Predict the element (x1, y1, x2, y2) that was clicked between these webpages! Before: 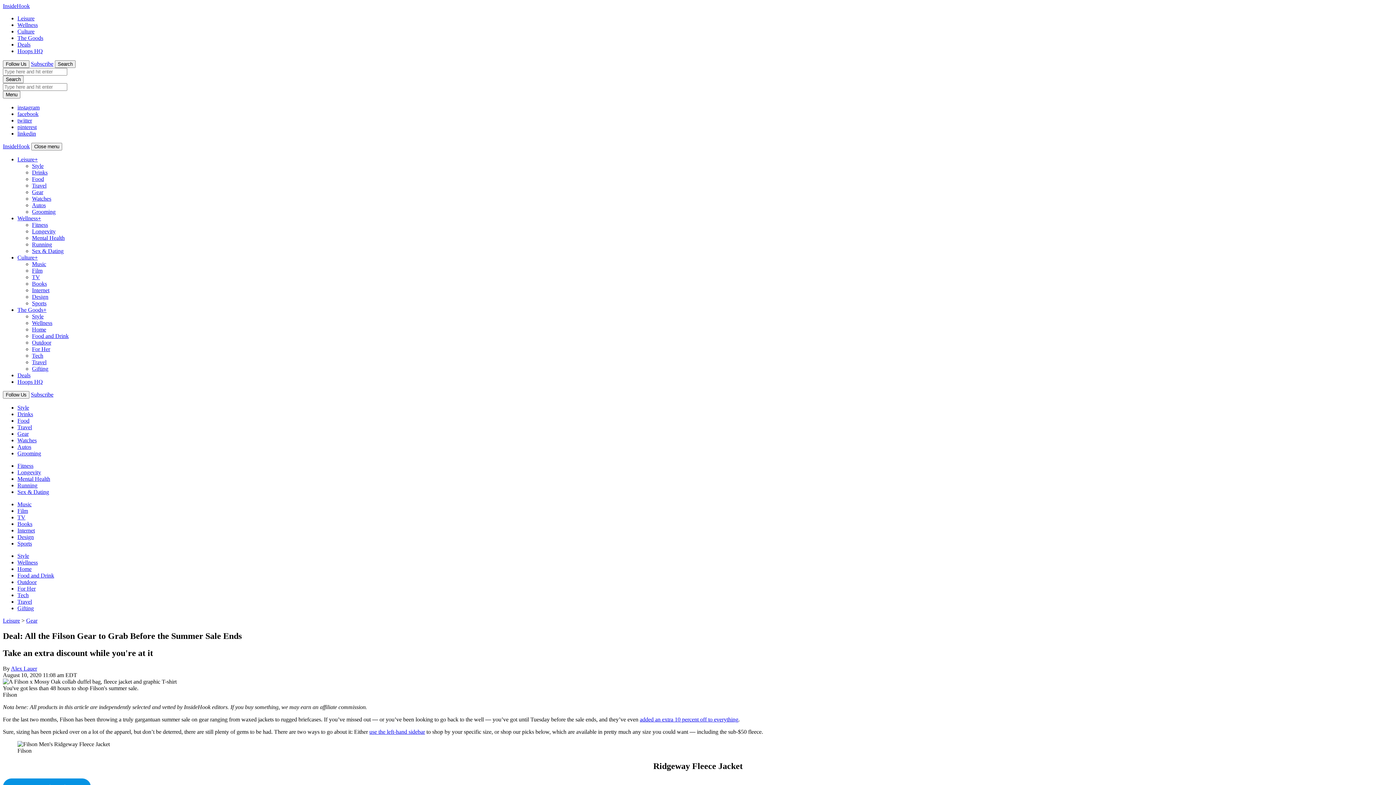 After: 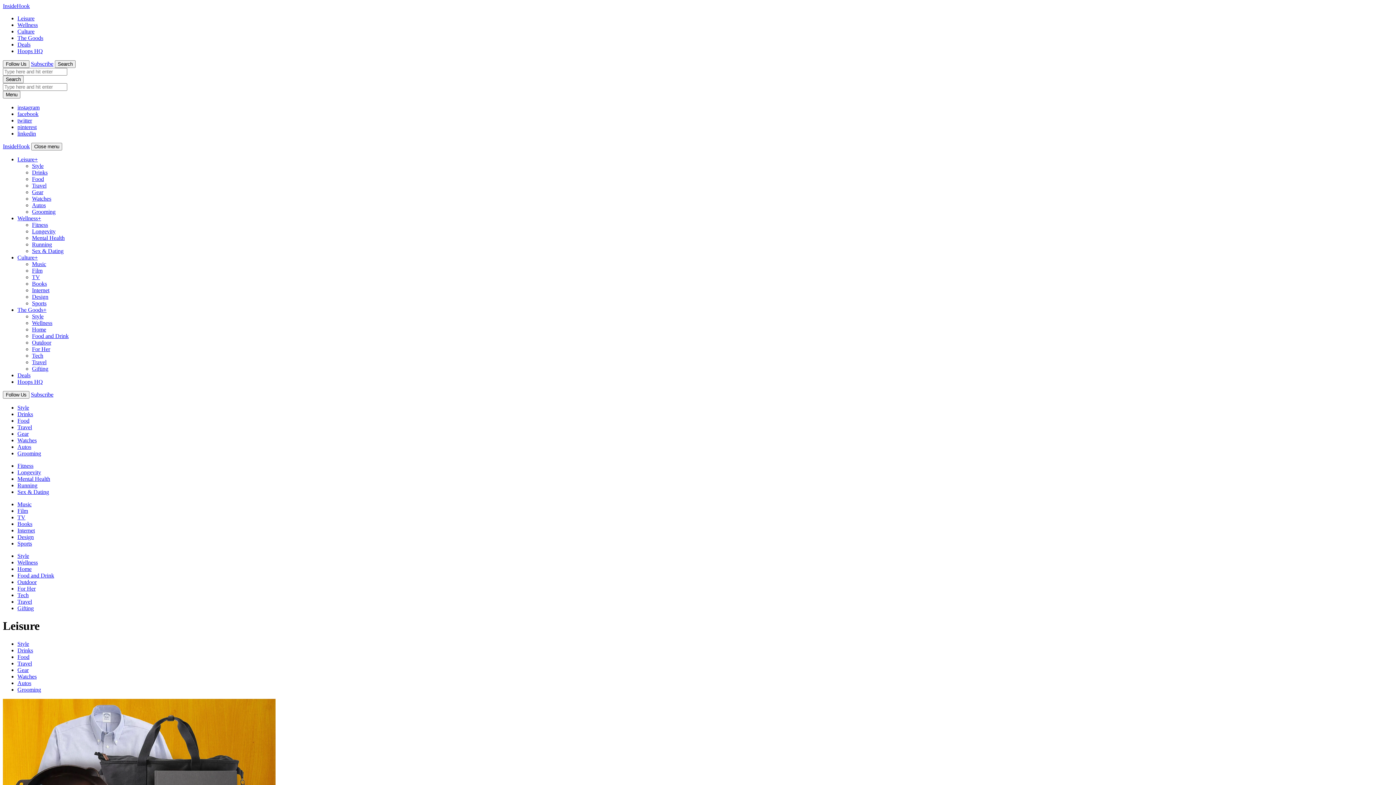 Action: bbox: (2, 617, 20, 624) label: Leisure